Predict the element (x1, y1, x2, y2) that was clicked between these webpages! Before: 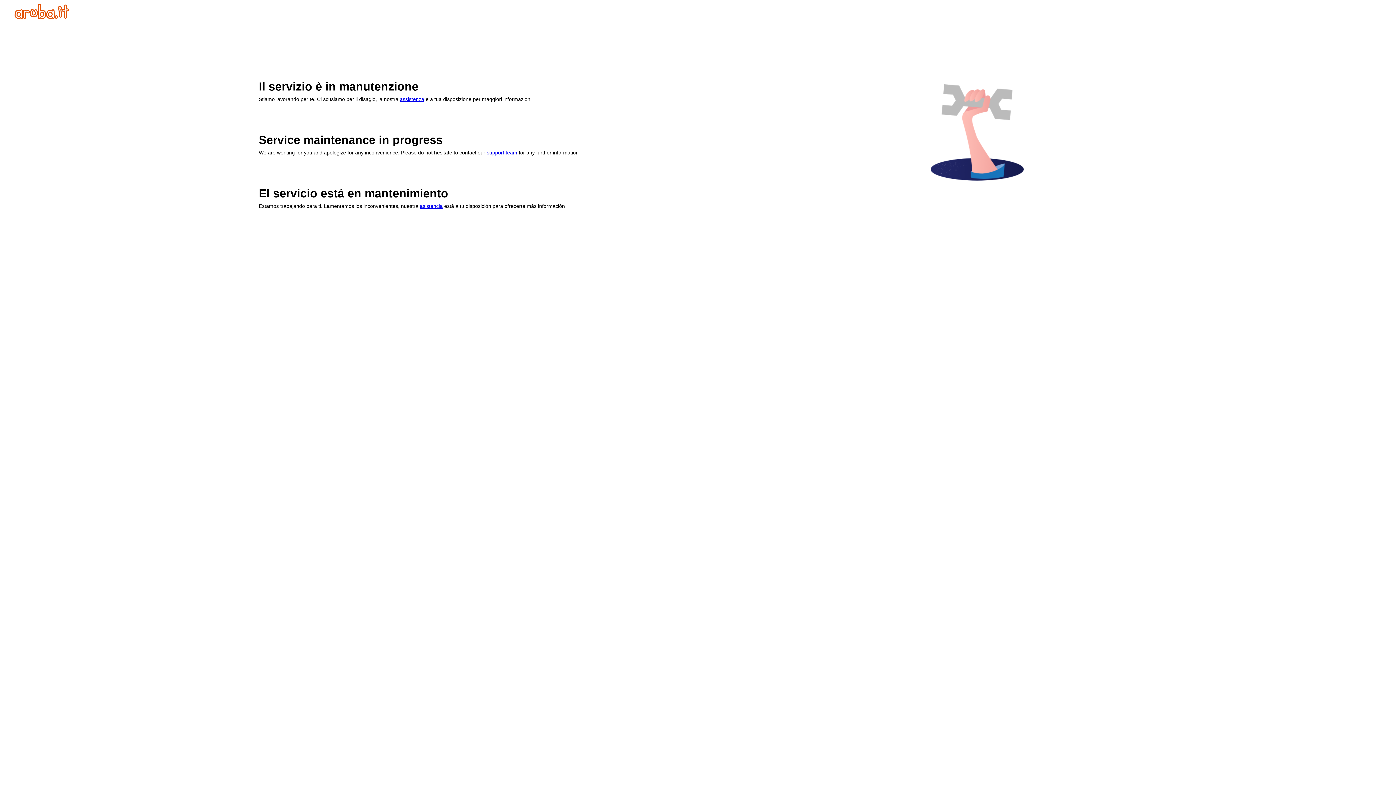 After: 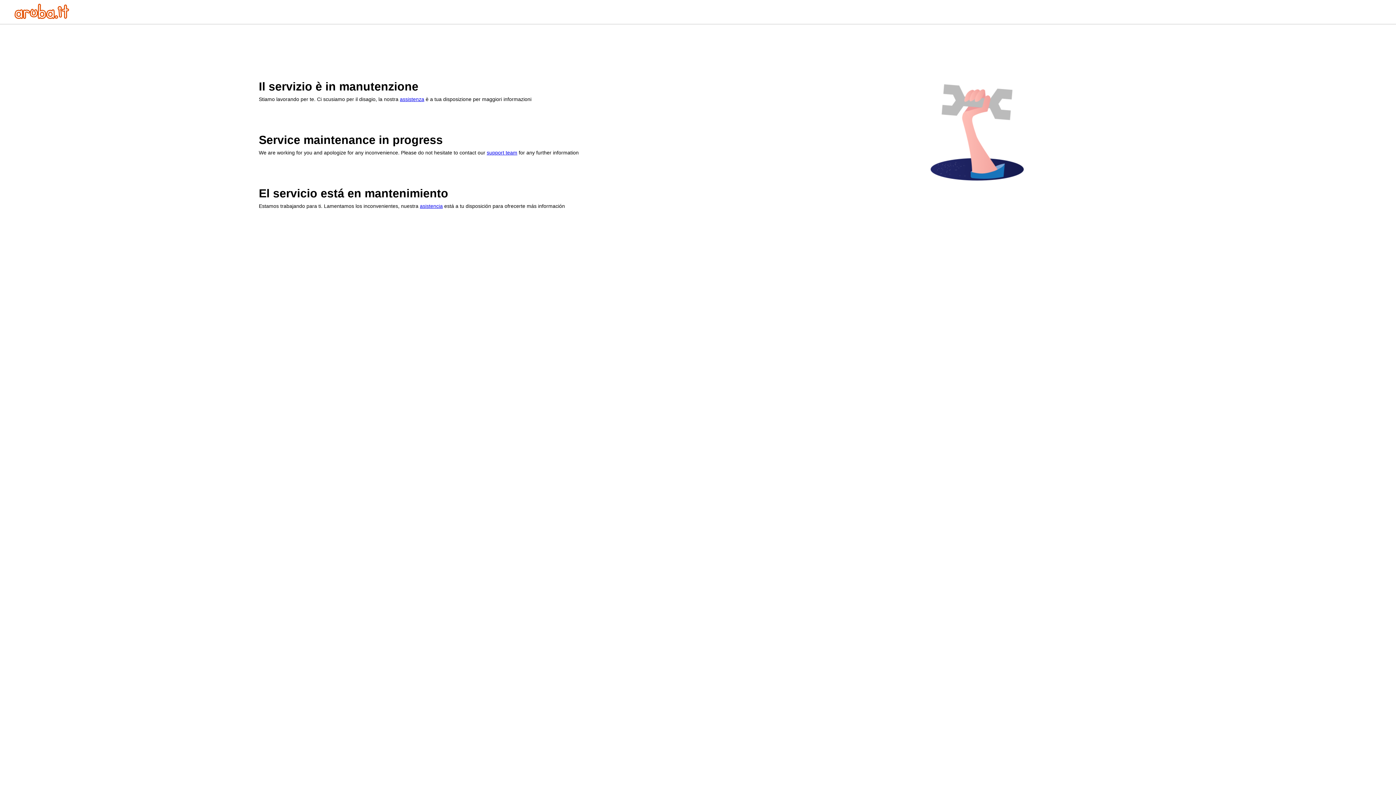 Action: bbox: (420, 203, 442, 209) label: asistencia